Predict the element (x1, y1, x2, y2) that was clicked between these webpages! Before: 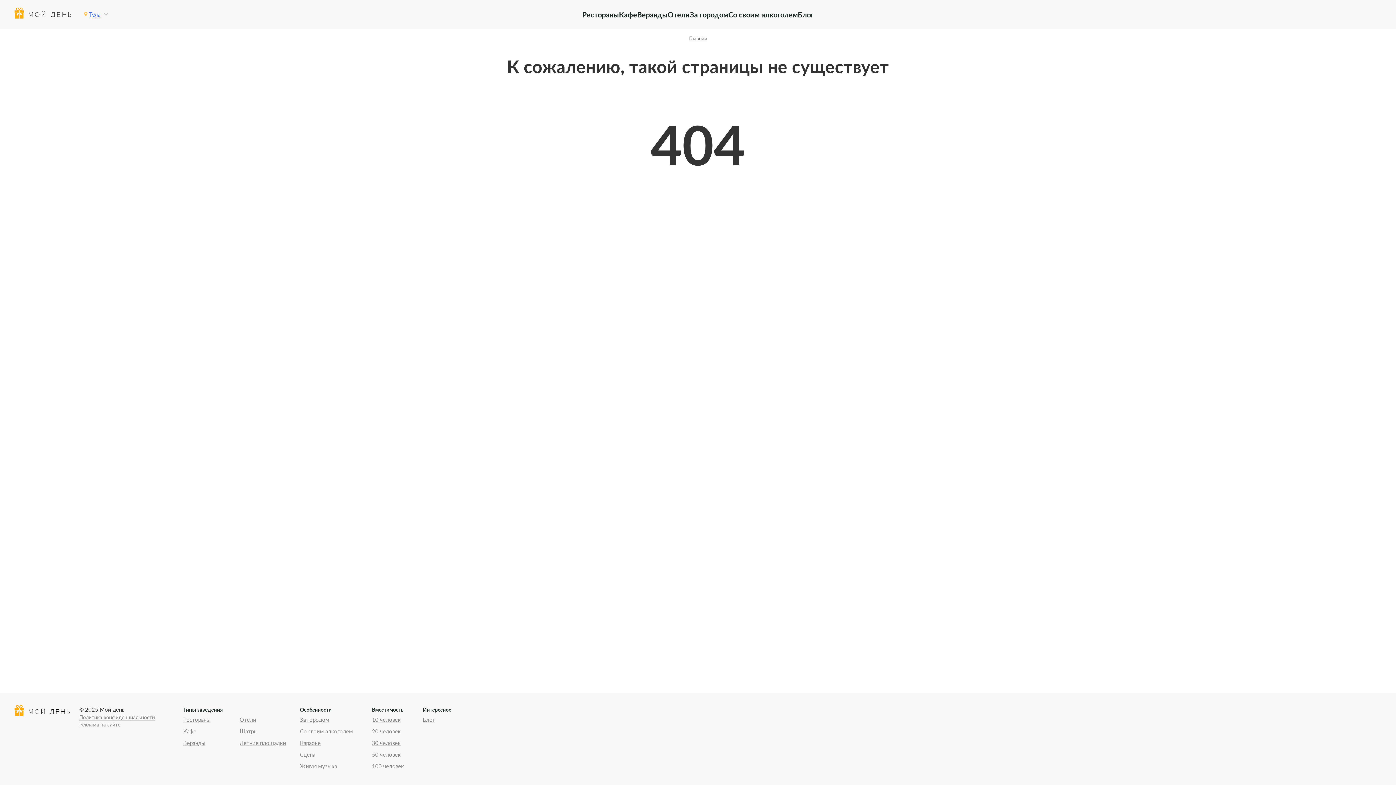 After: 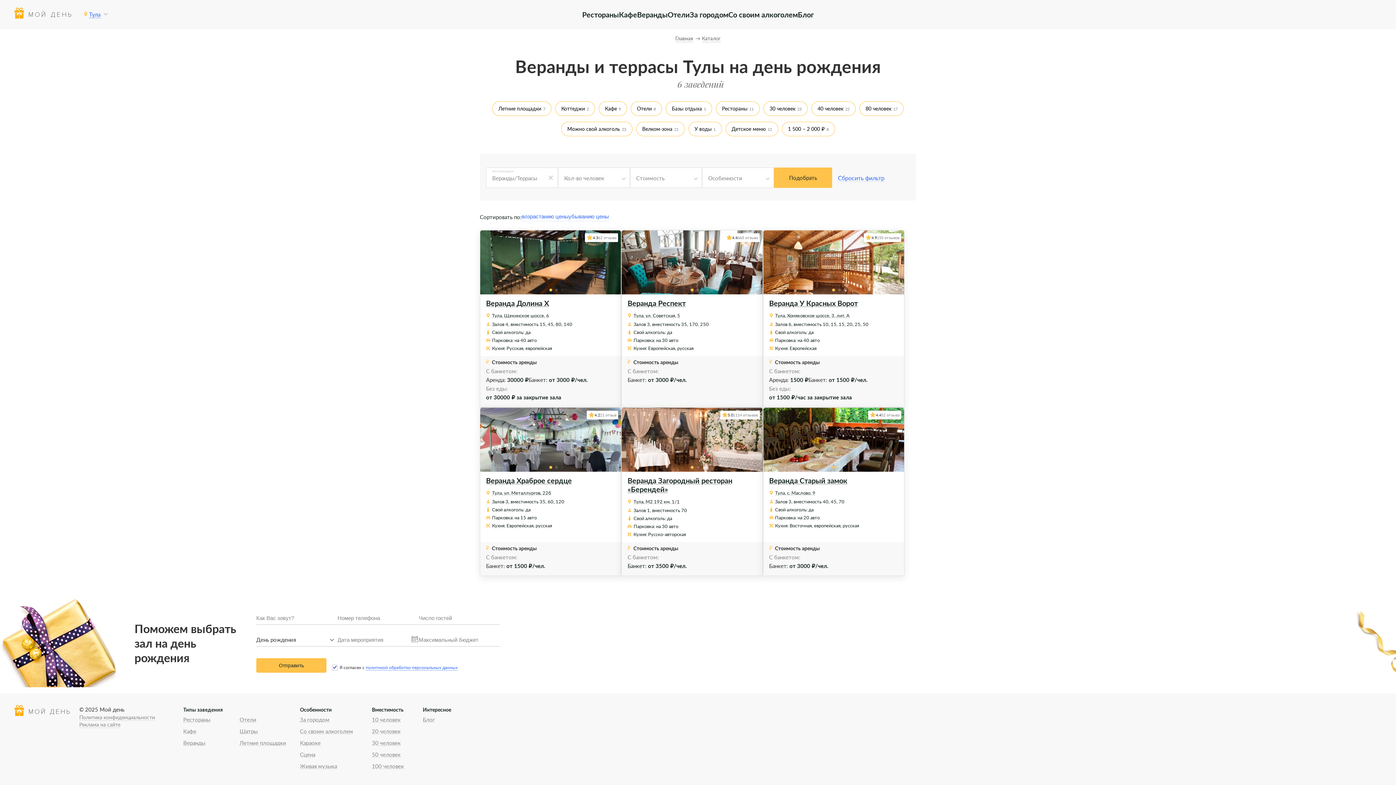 Action: bbox: (183, 740, 205, 746) label: Веранды